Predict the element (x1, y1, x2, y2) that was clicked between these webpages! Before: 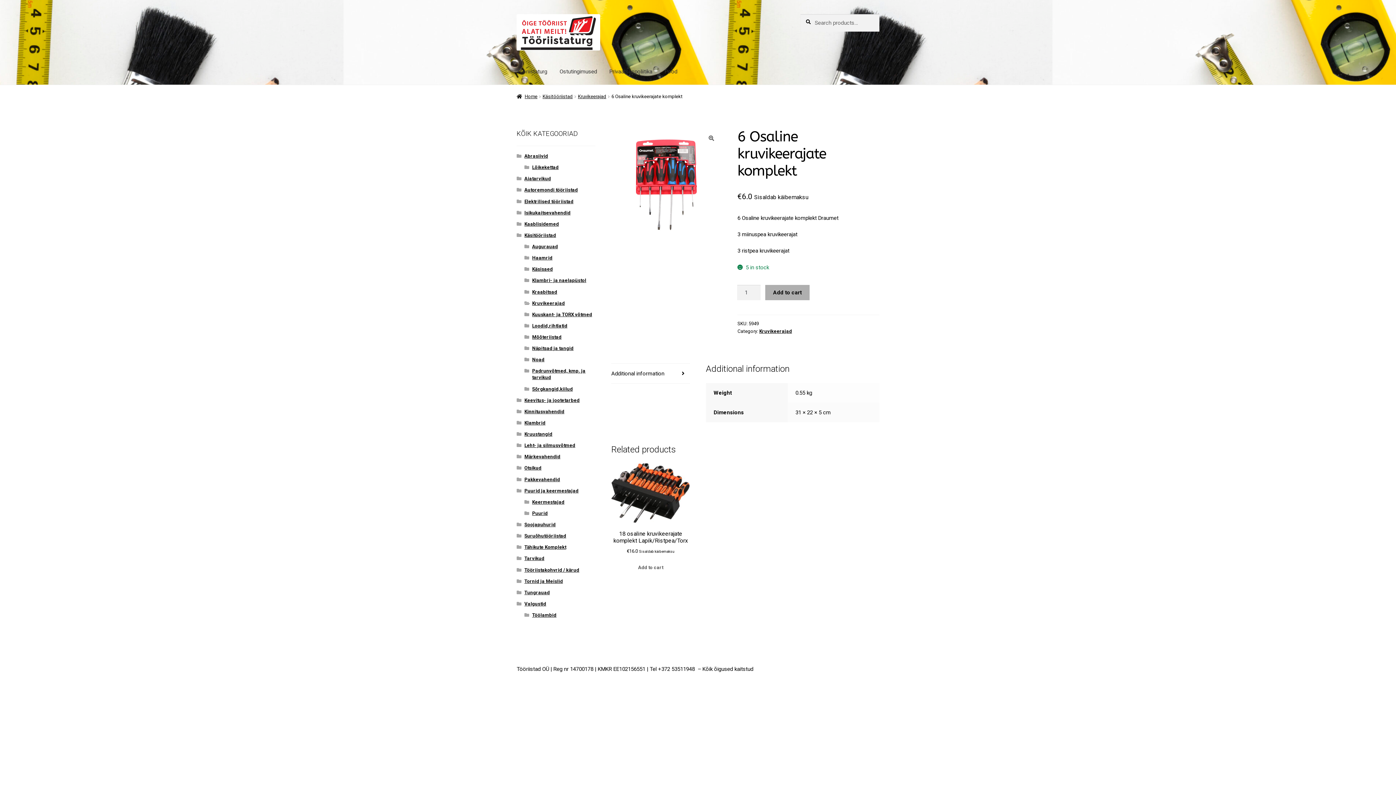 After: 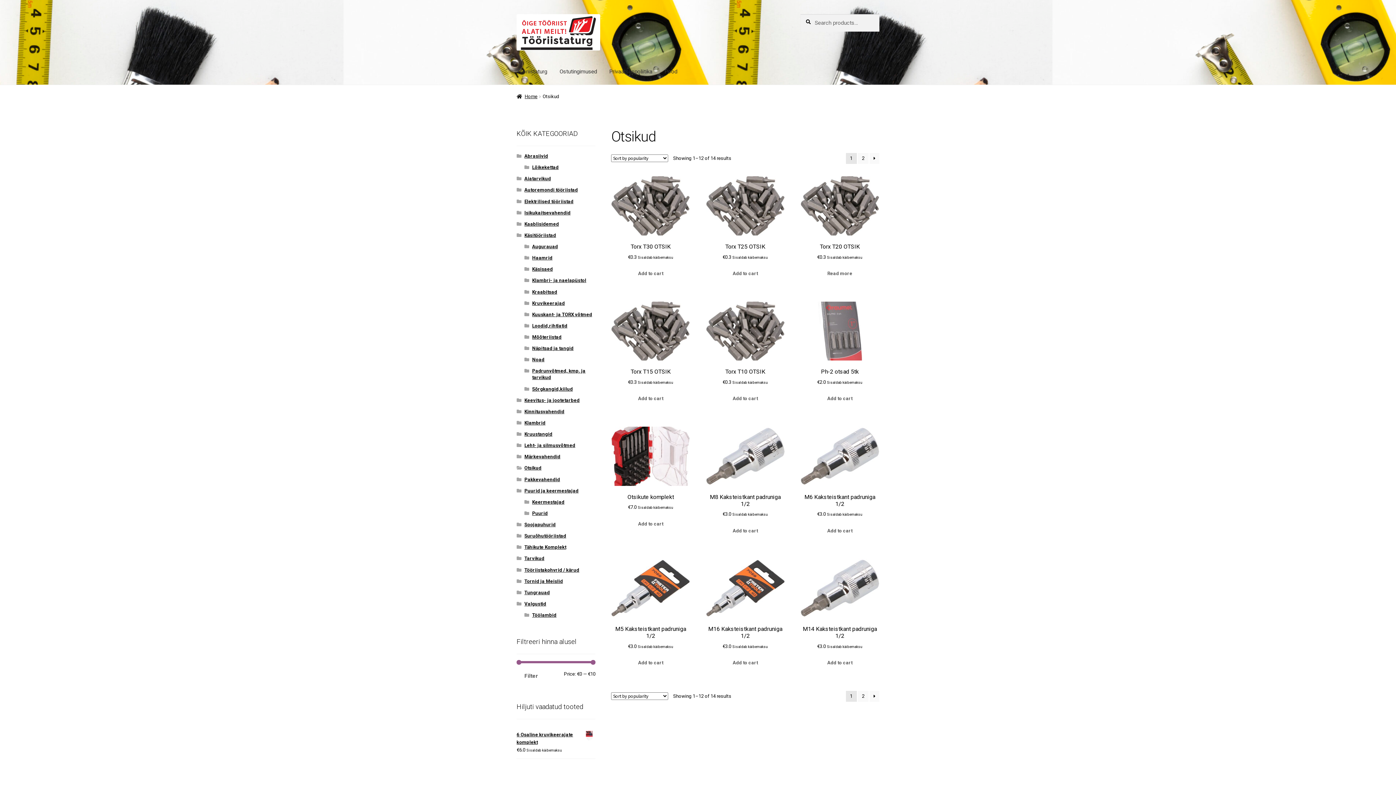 Action: bbox: (524, 465, 541, 471) label: Otsikud